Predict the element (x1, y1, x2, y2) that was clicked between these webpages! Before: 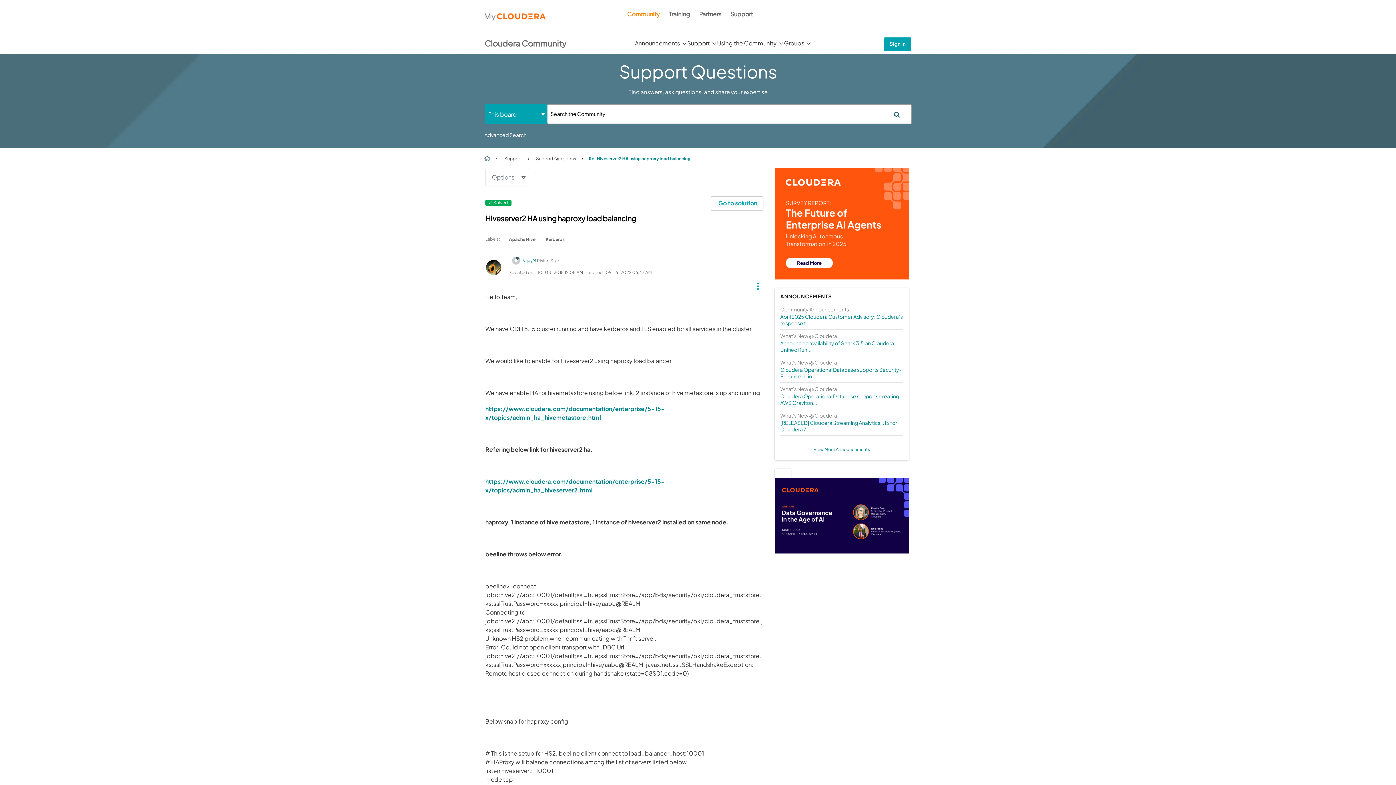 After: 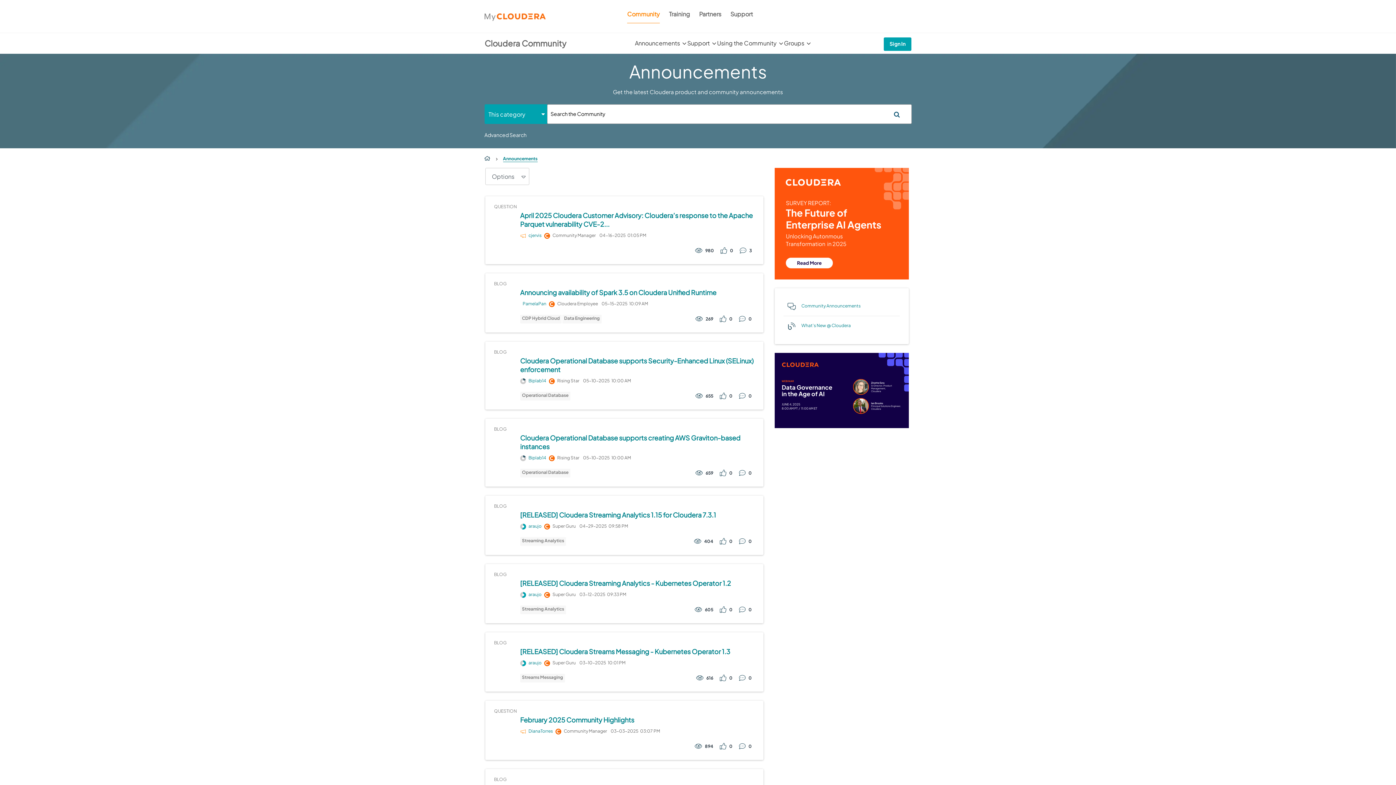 Action: label: View More Announcements bbox: (813, 446, 870, 452)